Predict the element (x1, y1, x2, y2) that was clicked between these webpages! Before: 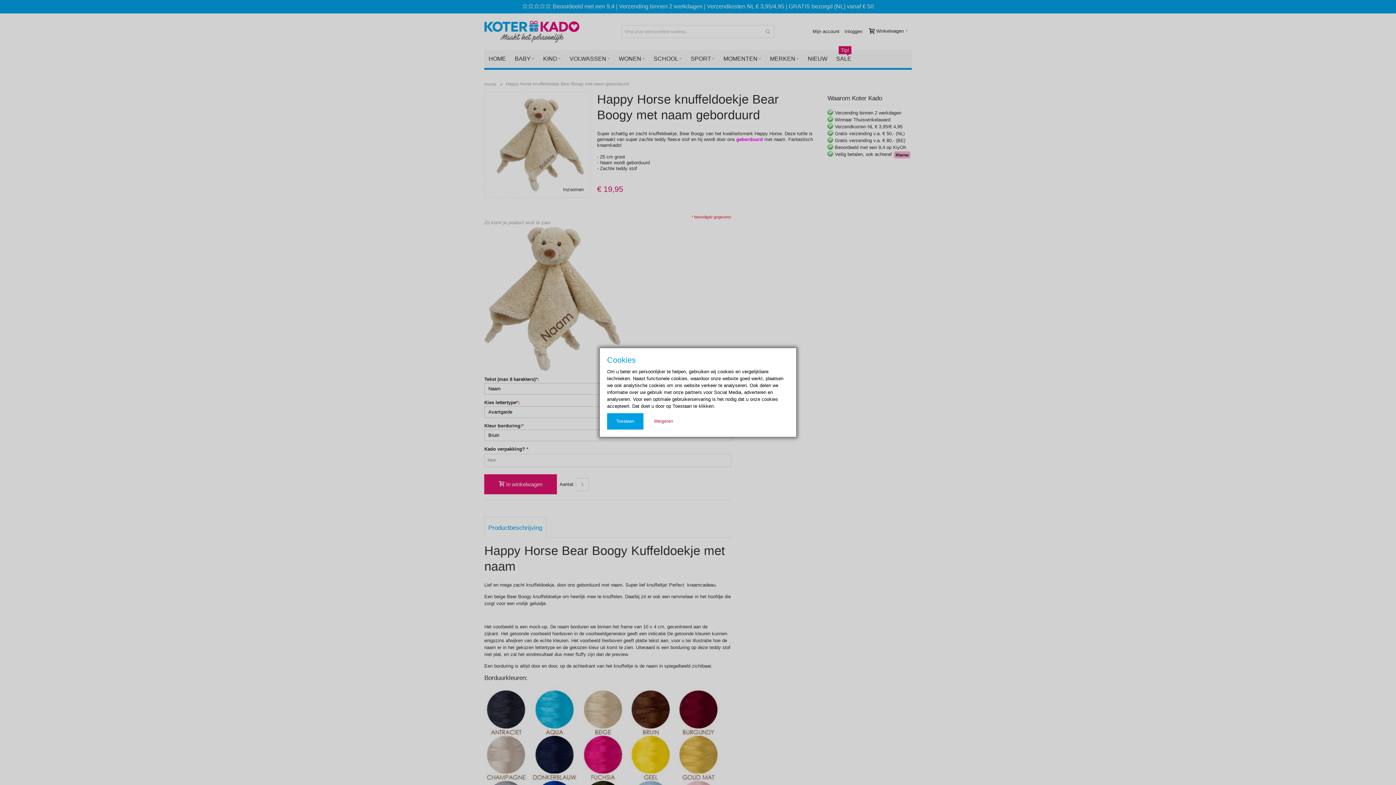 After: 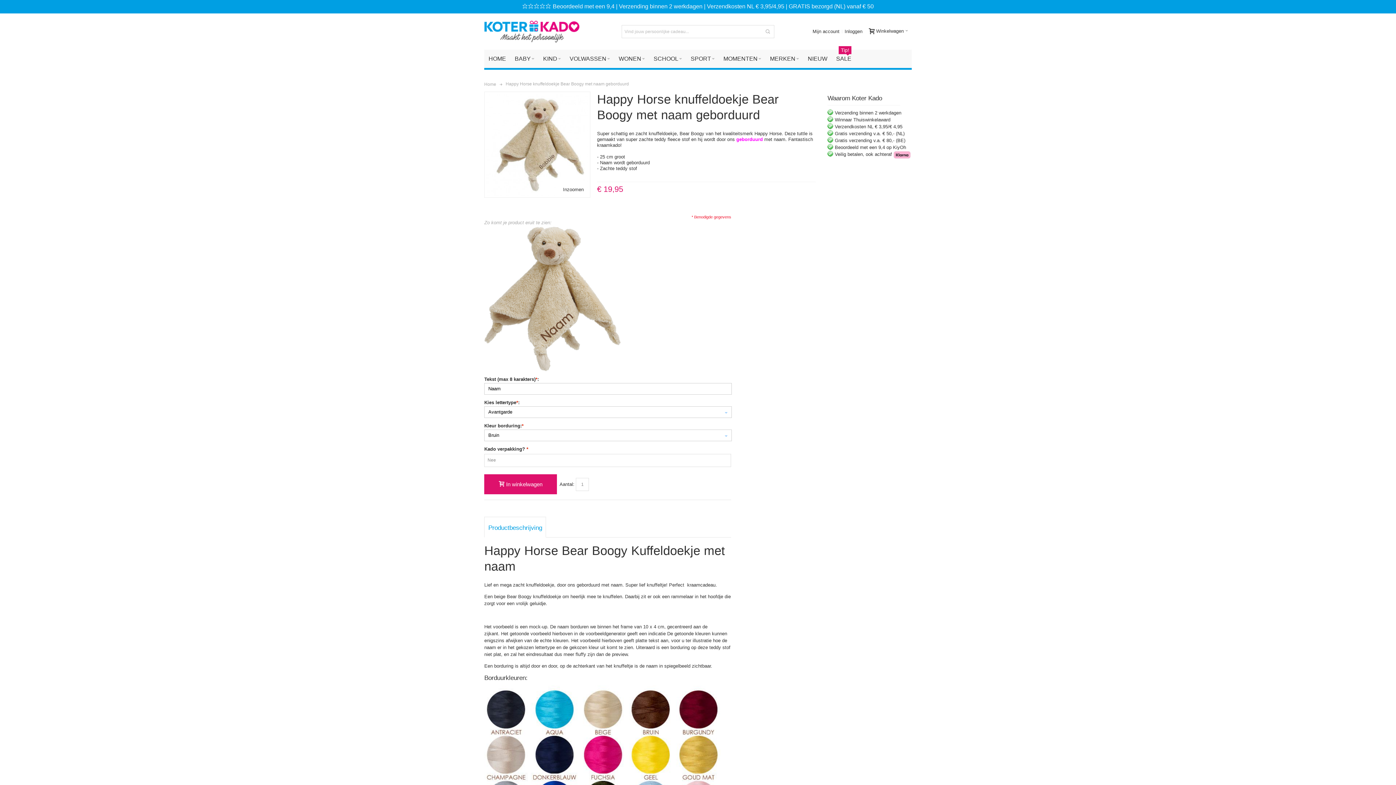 Action: bbox: (645, 413, 682, 429) label: Weigeren